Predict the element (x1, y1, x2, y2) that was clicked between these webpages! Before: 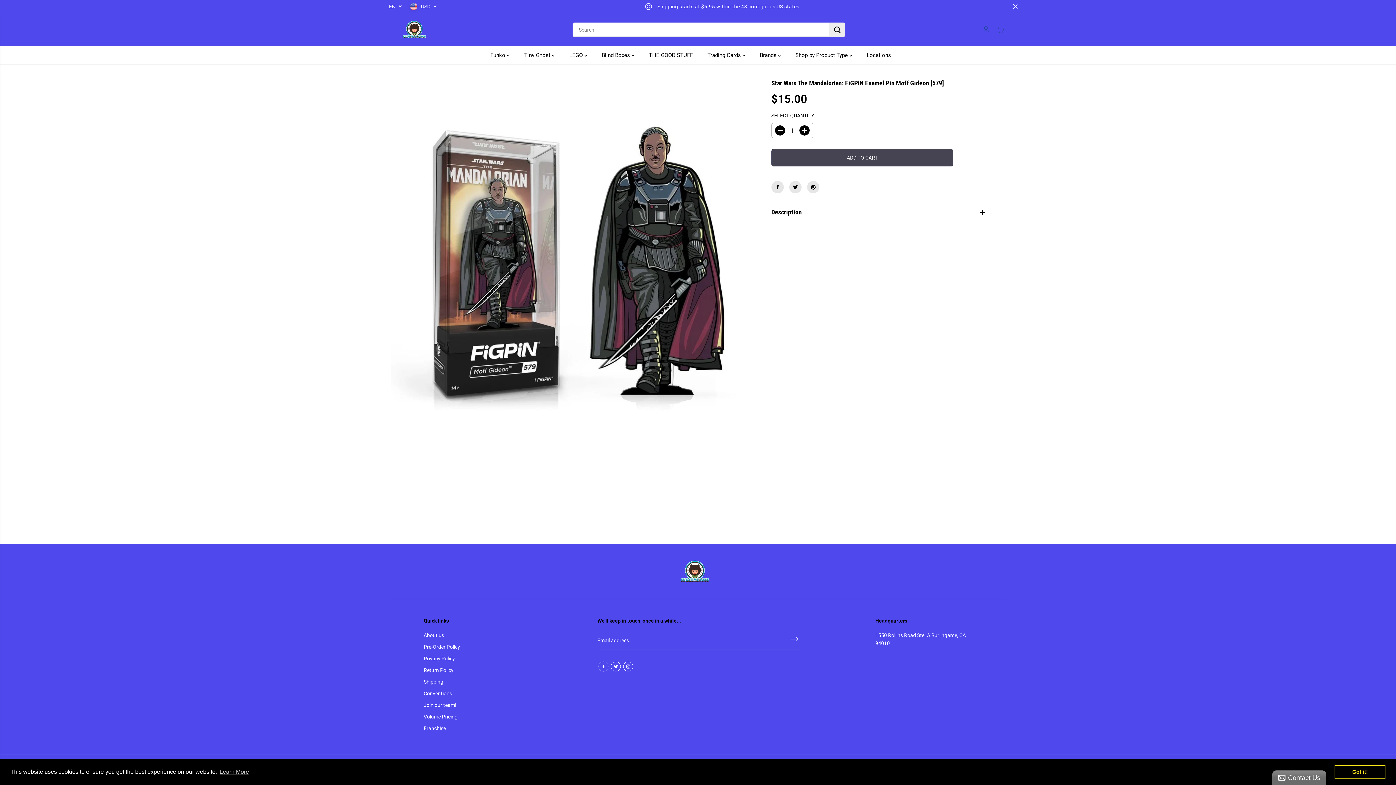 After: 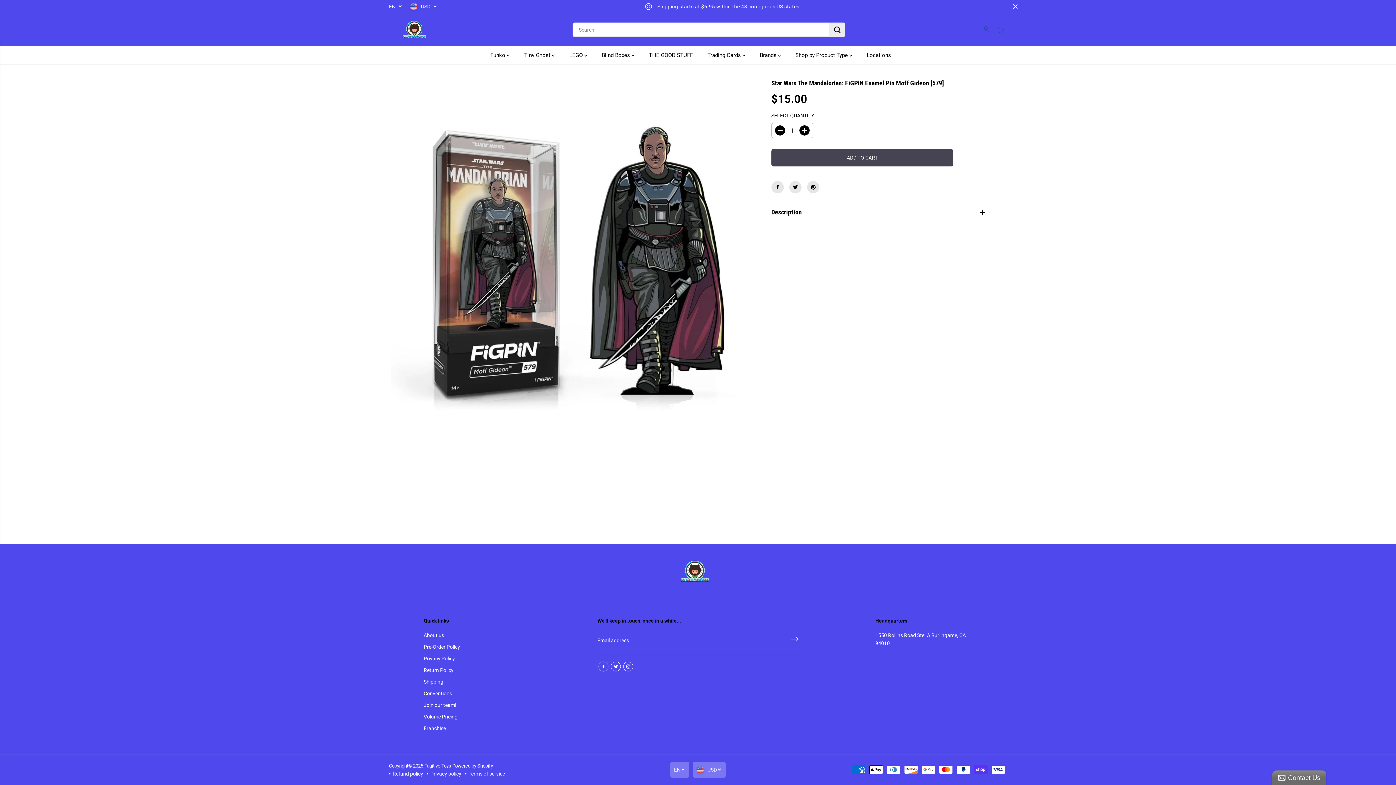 Action: label: dismiss cookie message bbox: (1334, 765, 1385, 779)